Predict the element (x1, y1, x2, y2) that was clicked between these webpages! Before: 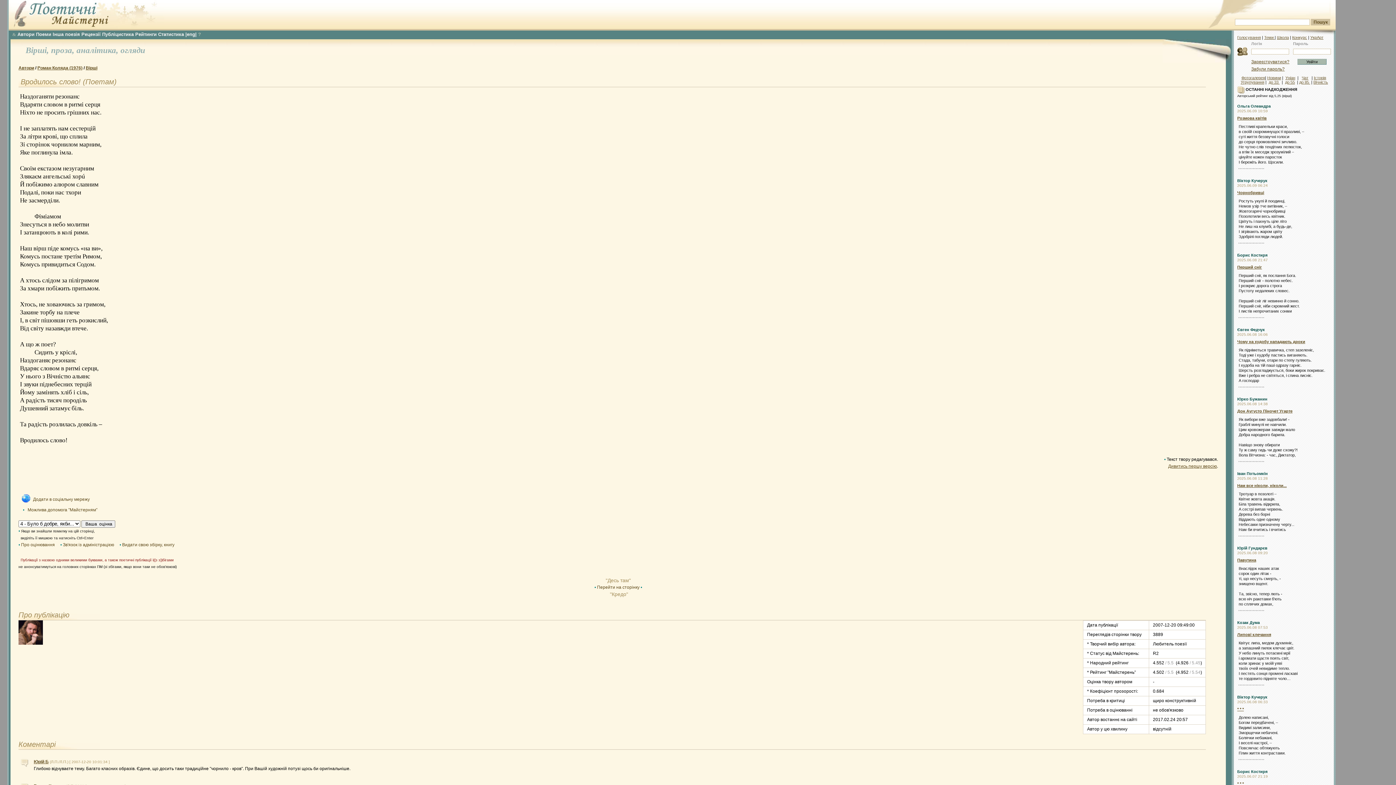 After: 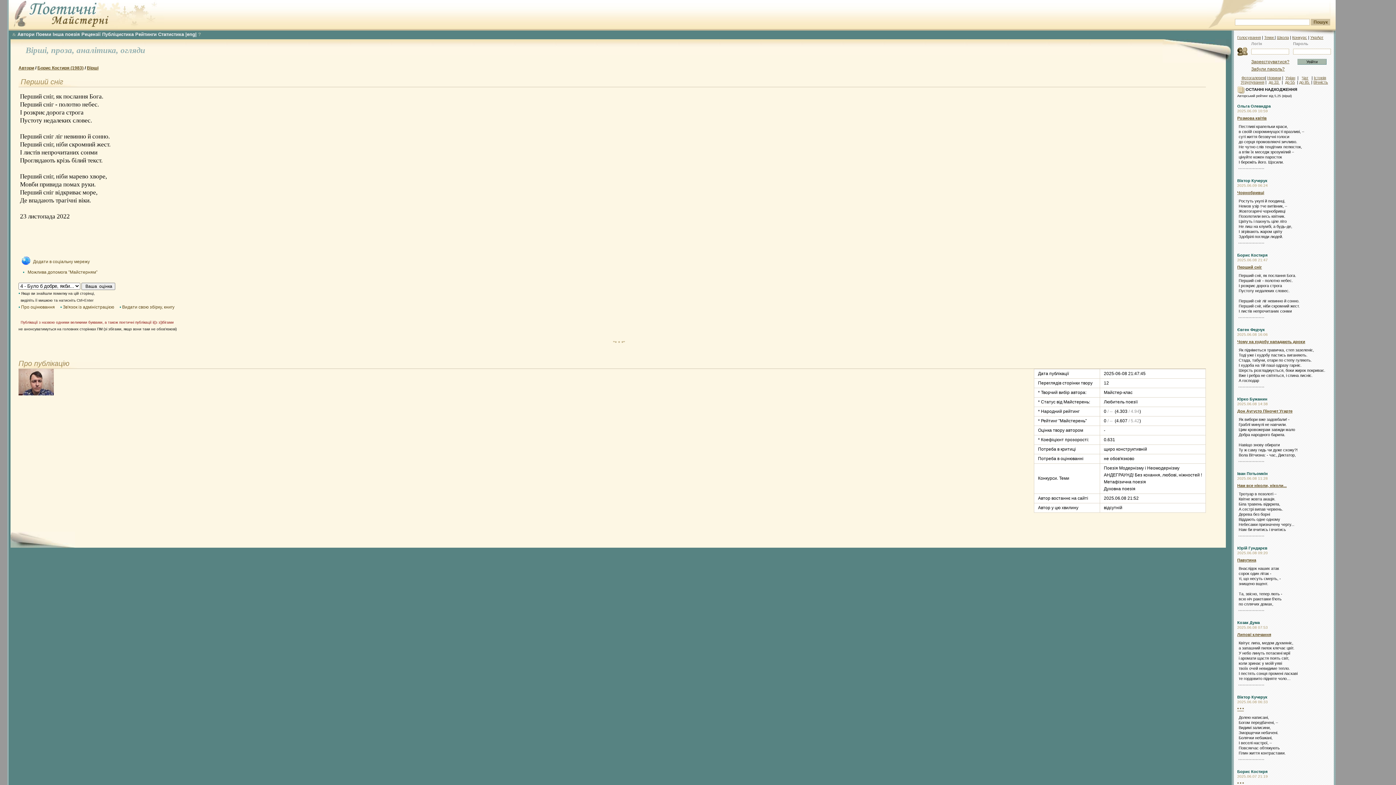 Action: label: Перший сніг bbox: (1237, 265, 1262, 269)